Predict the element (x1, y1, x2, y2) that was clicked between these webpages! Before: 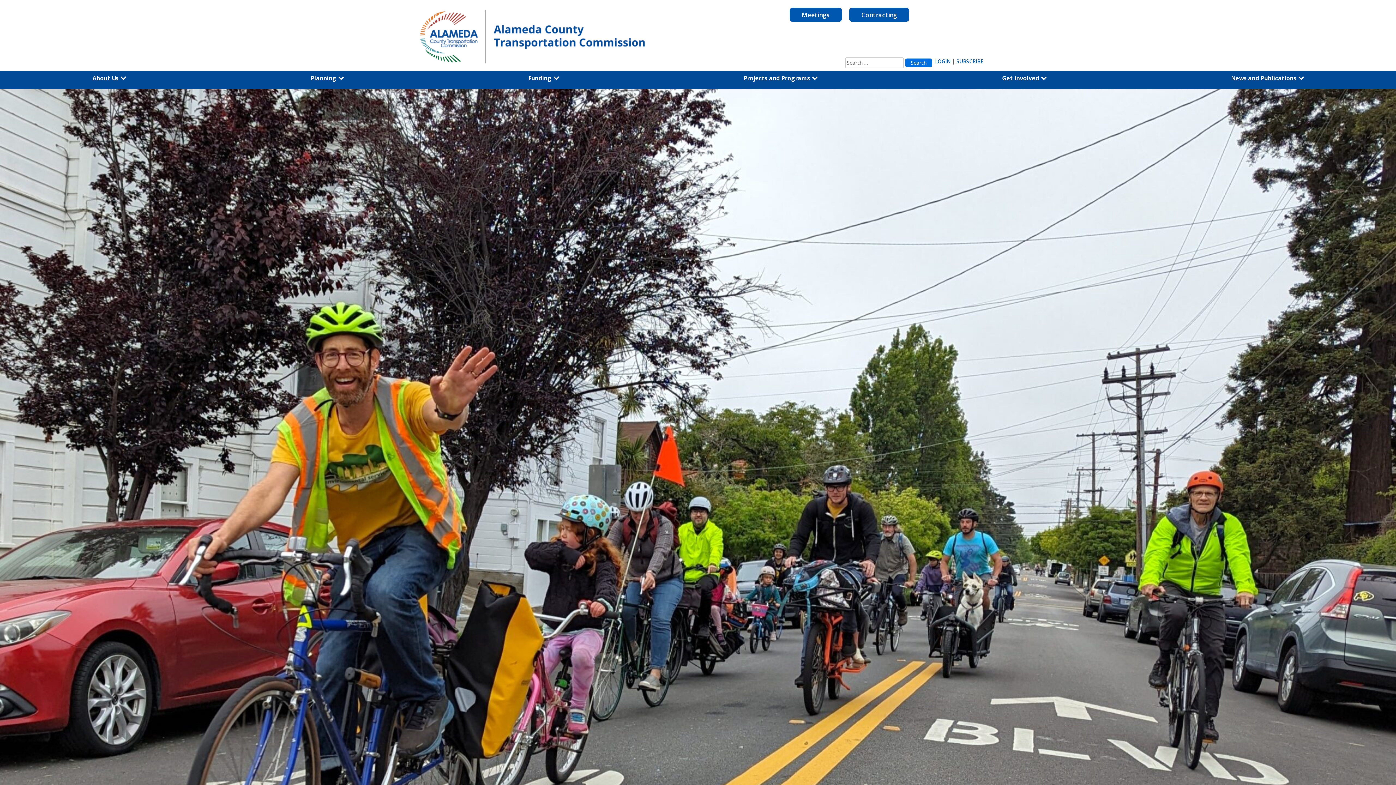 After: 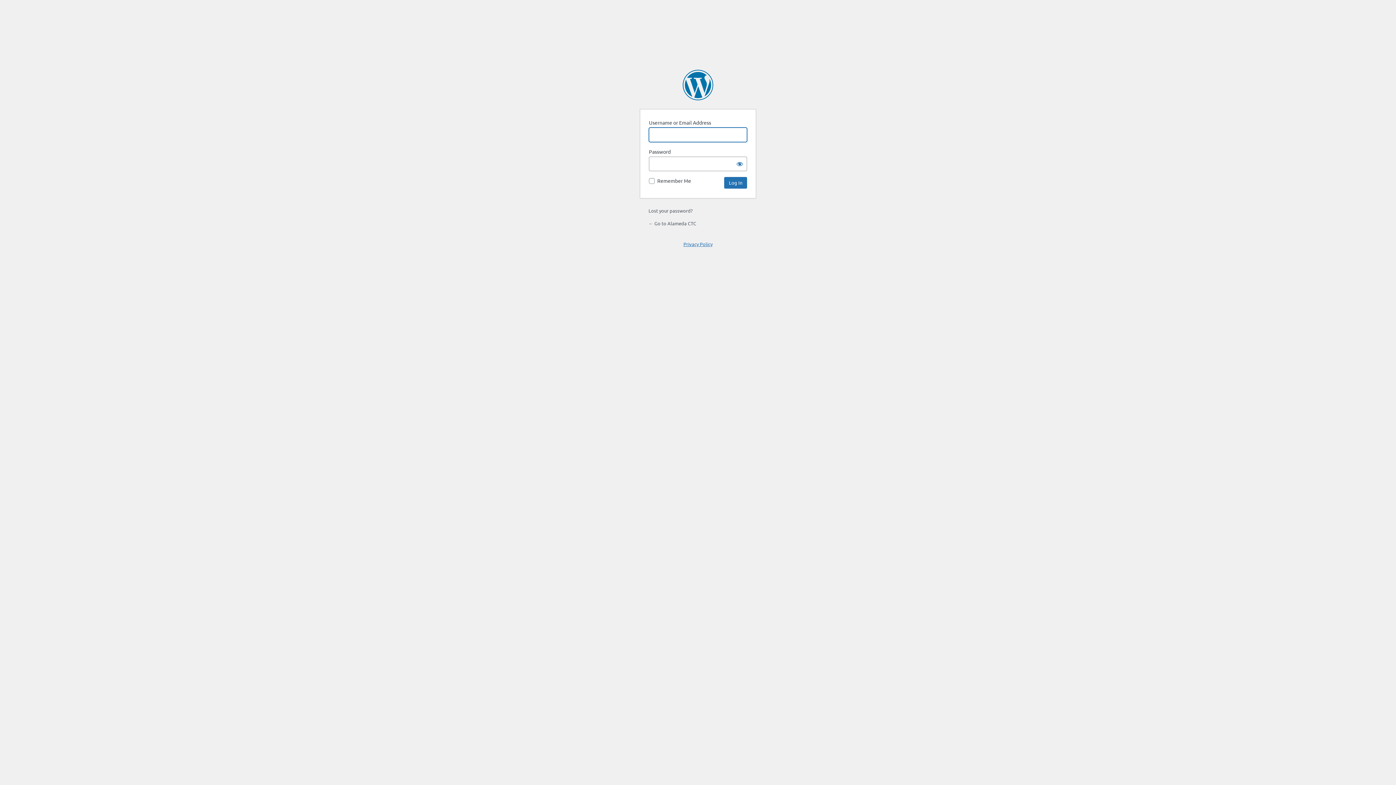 Action: bbox: (935, 57, 950, 64) label: LOGIN